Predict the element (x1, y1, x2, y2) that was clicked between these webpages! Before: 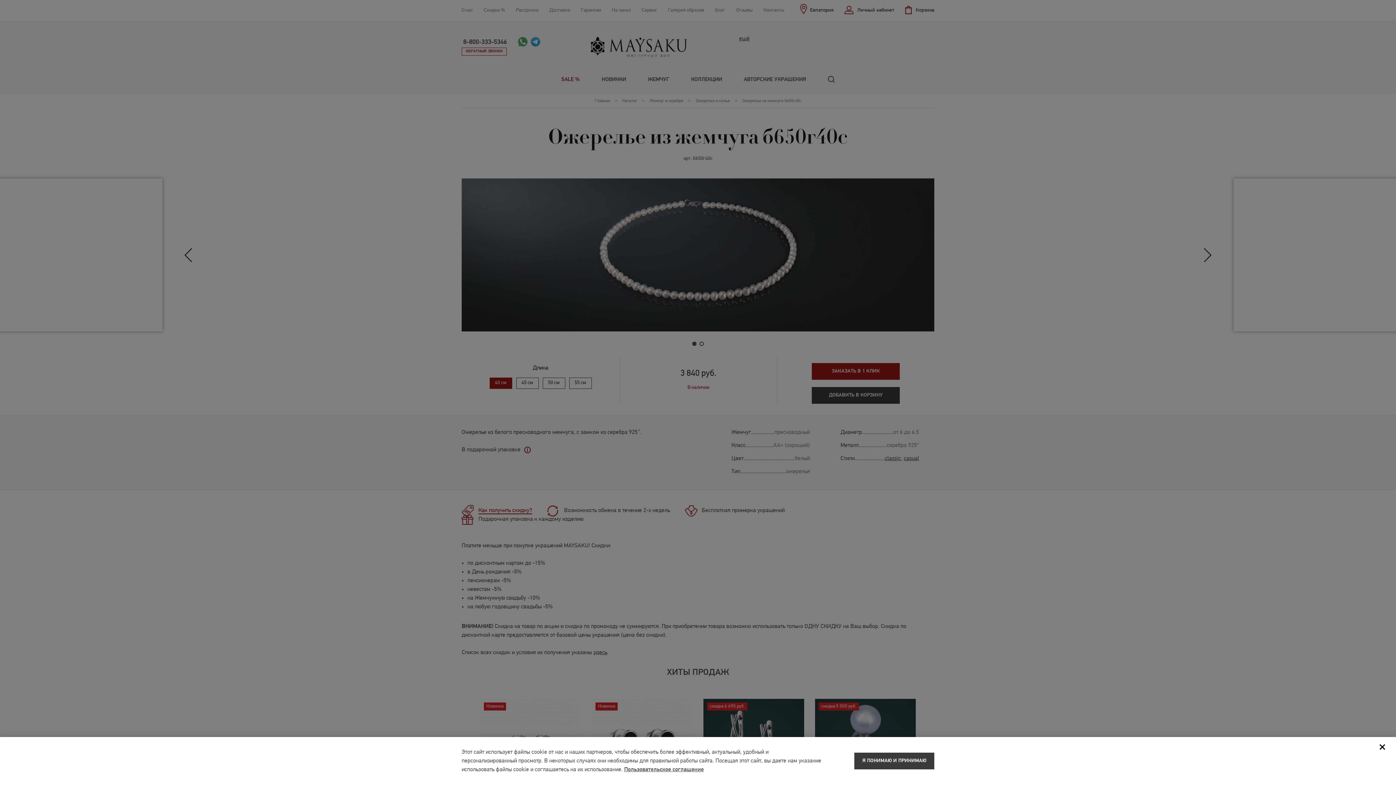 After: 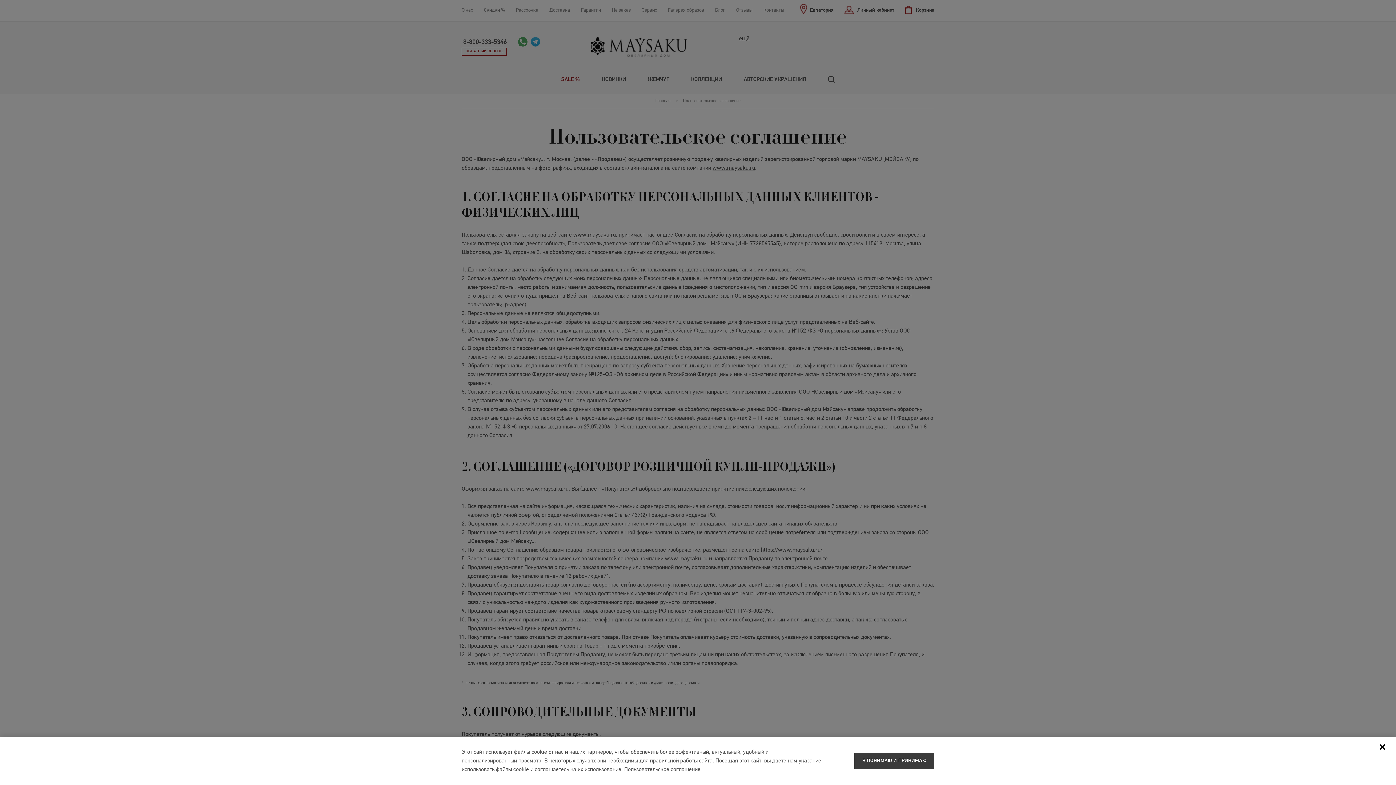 Action: label: Пользовательское соглашение bbox: (624, 767, 704, 773)